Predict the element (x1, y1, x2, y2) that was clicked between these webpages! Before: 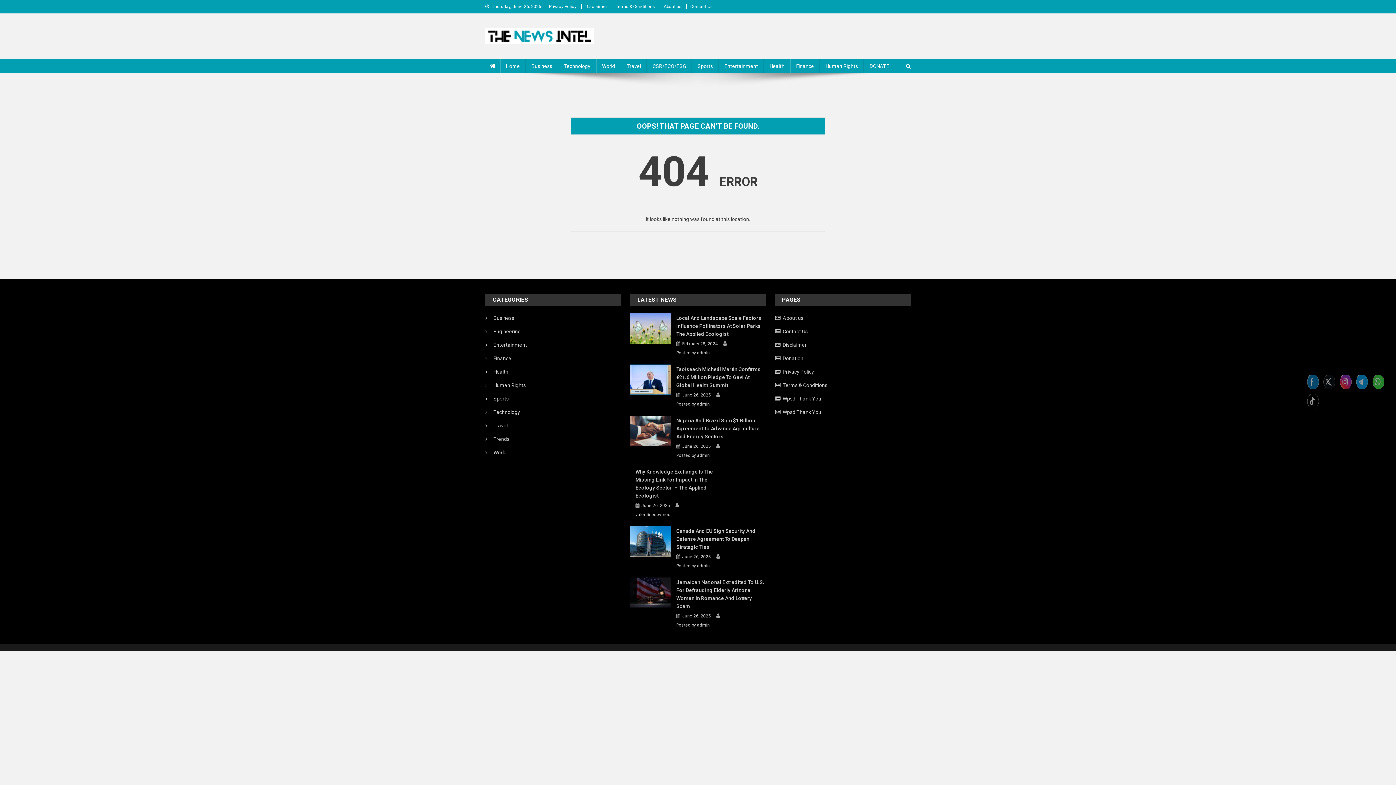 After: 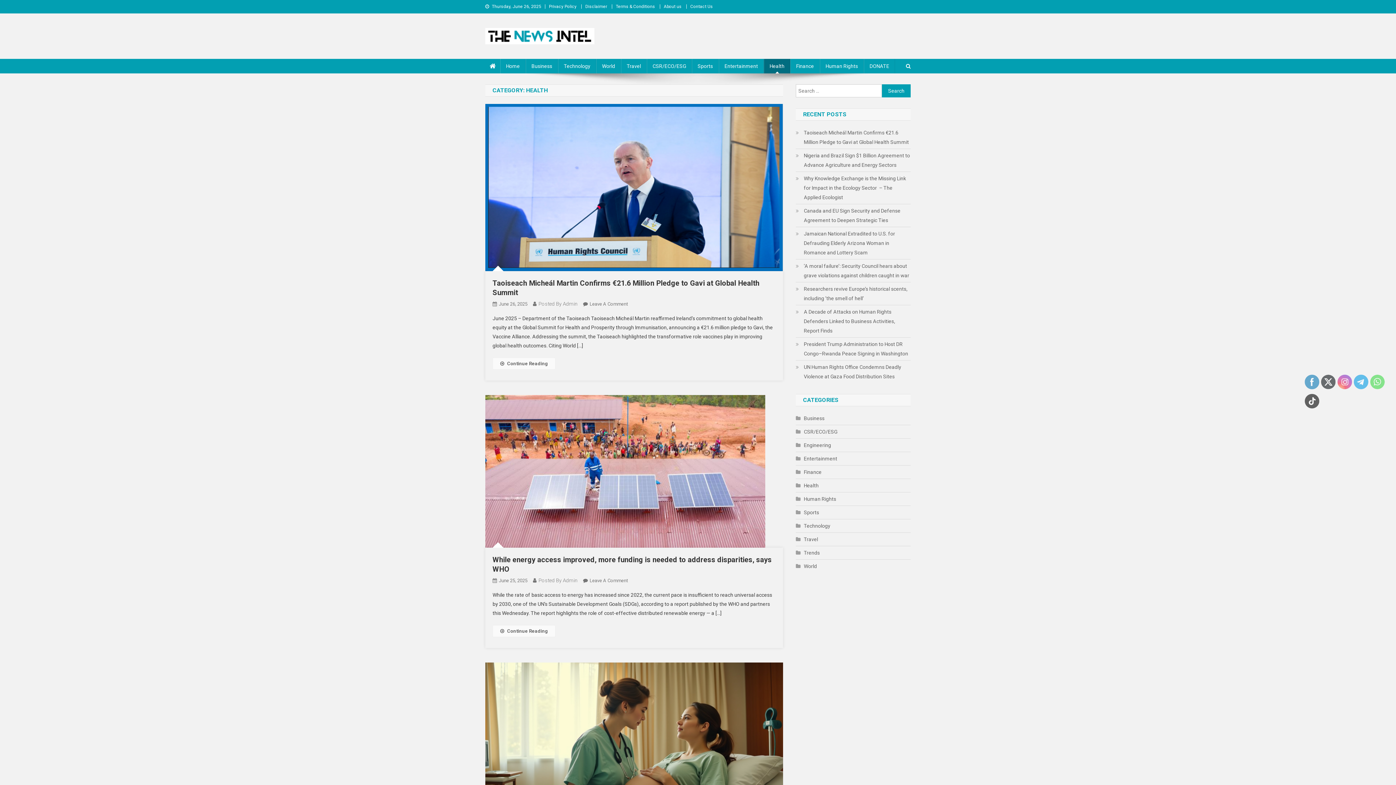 Action: label: Health bbox: (764, 58, 790, 73)